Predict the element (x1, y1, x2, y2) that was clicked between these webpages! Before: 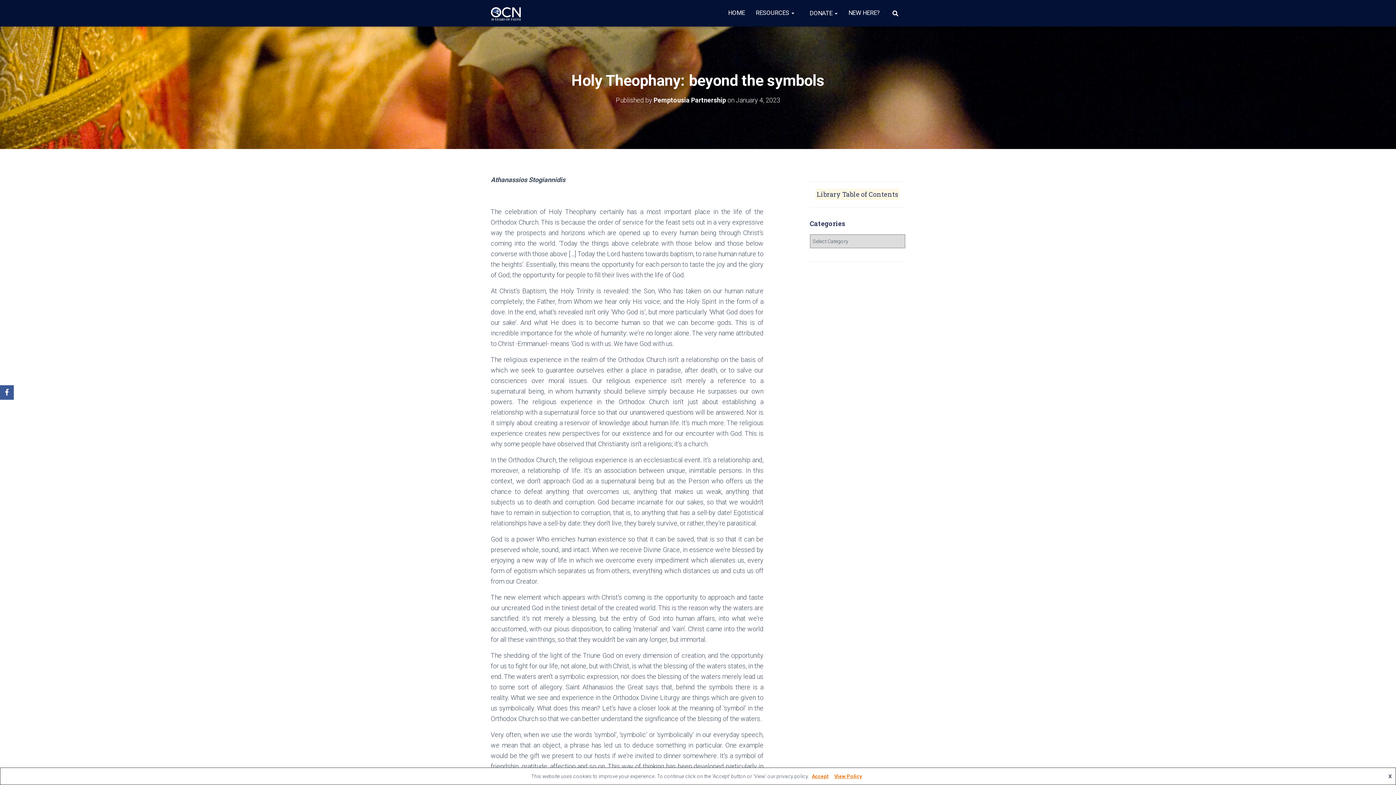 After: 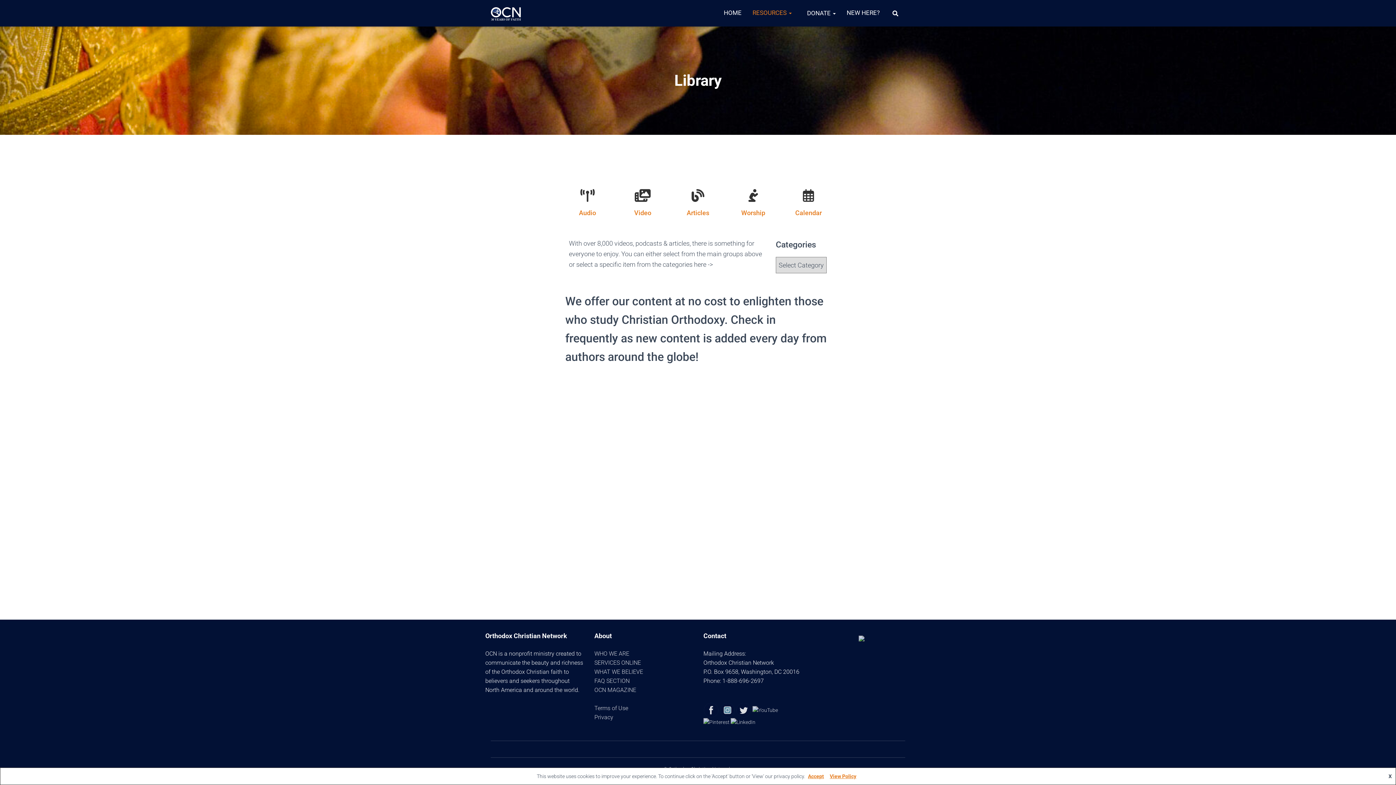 Action: bbox: (817, 190, 898, 198) label: Library Table of Contents